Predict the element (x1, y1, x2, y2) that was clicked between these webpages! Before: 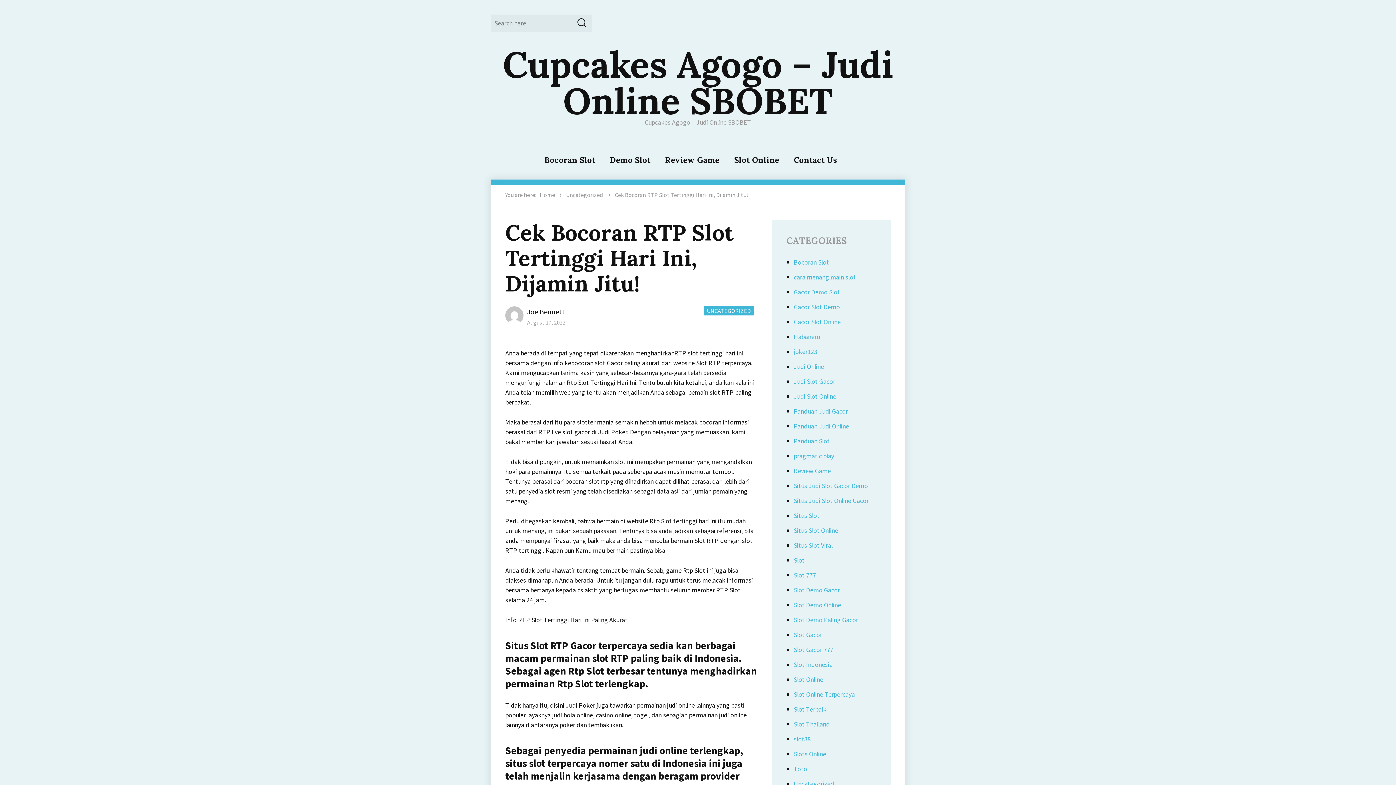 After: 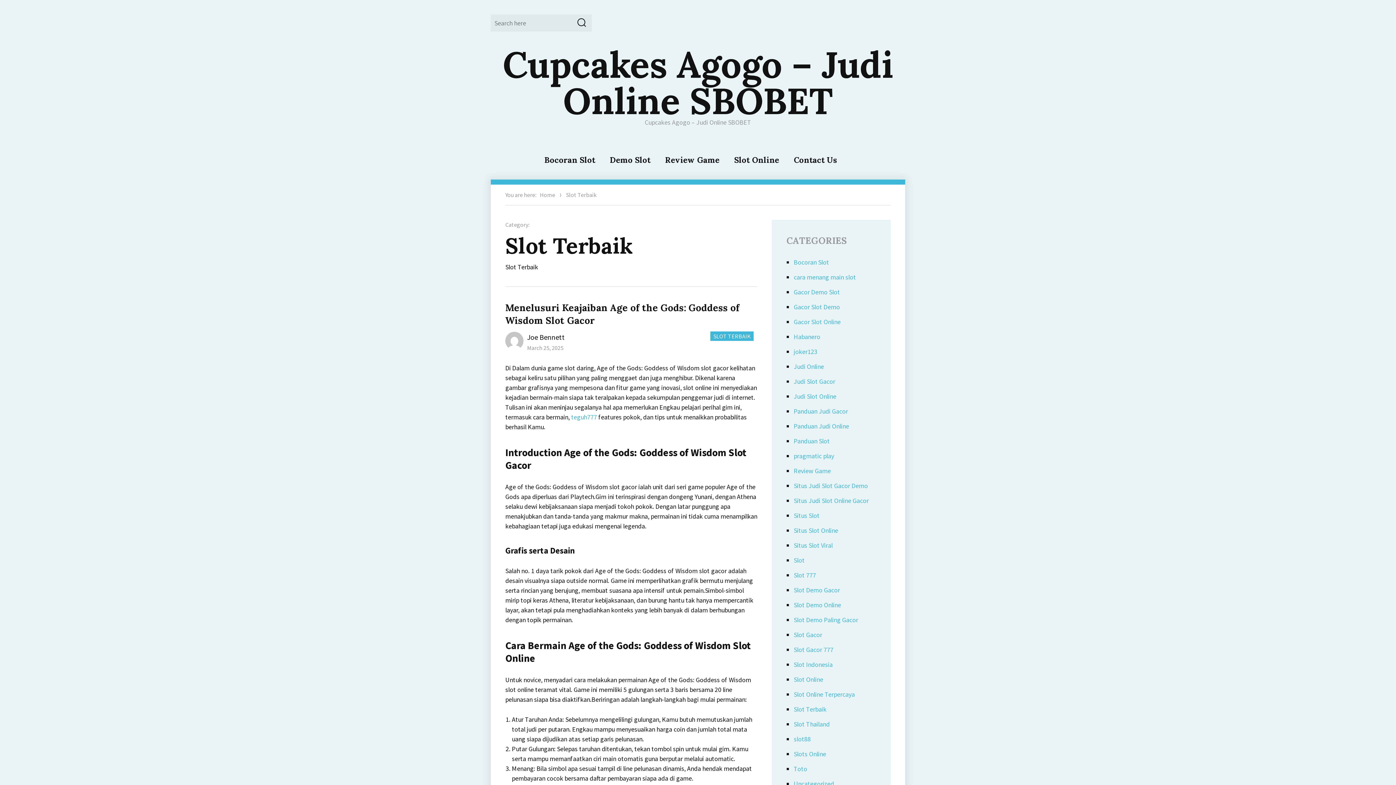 Action: label: Slot Terbaik bbox: (793, 705, 826, 713)